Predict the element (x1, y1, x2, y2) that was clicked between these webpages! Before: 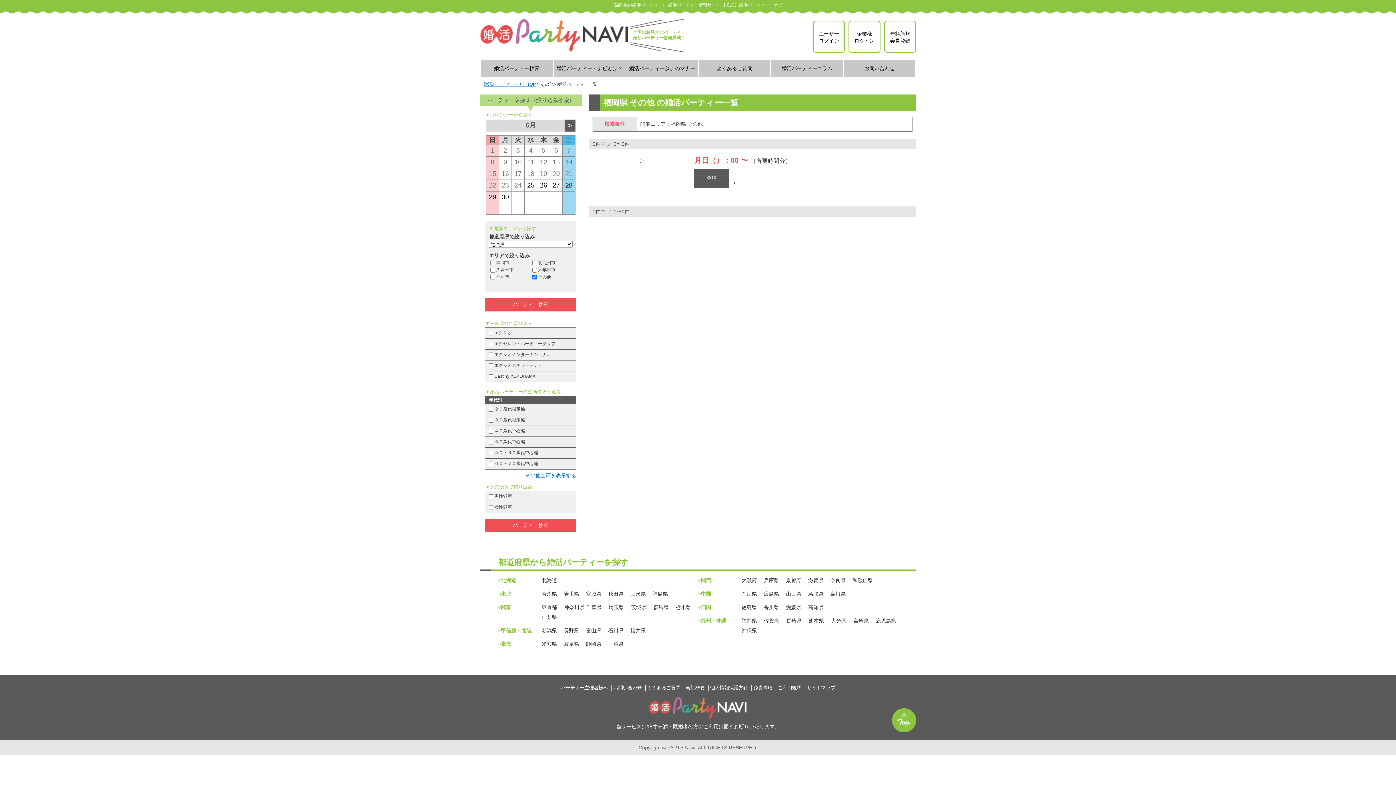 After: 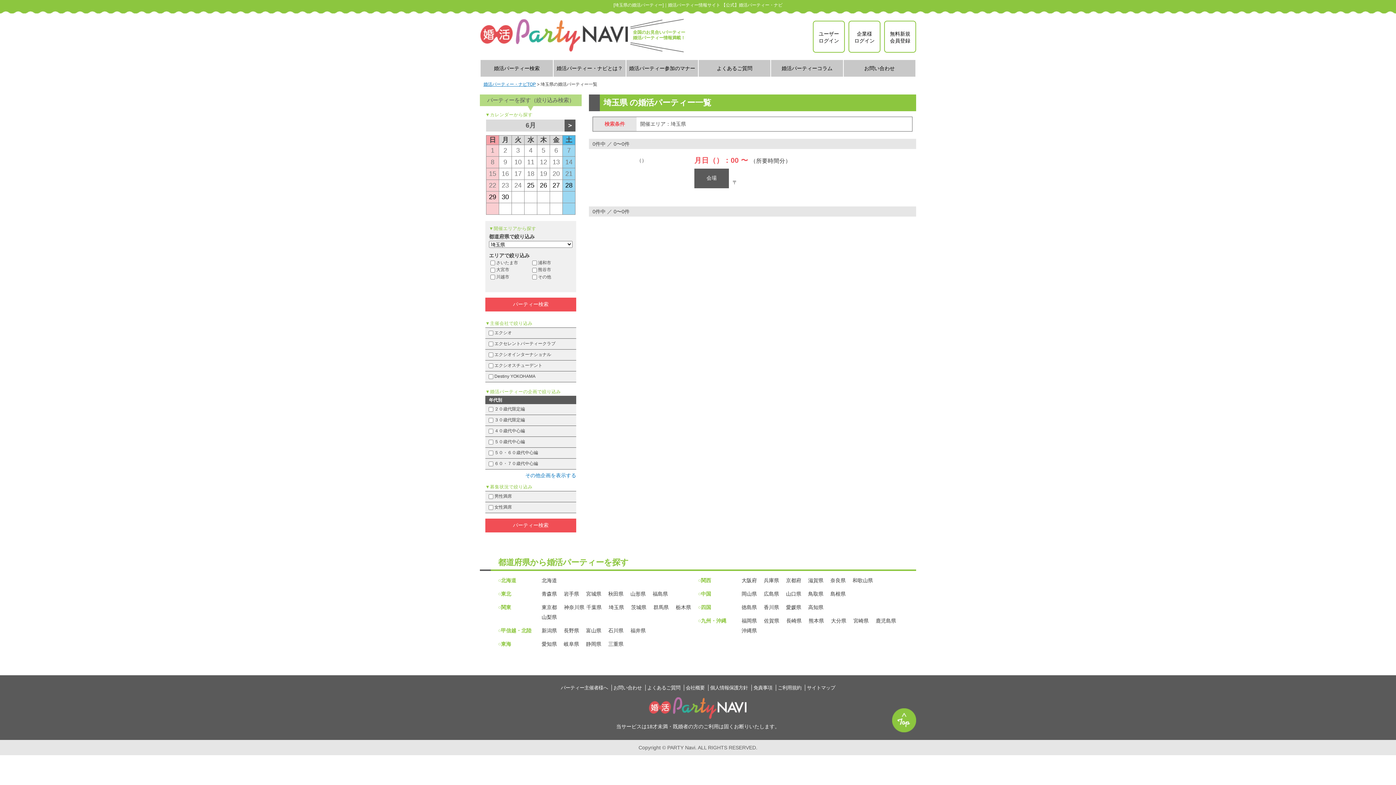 Action: bbox: (608, 603, 631, 611) label: 埼玉県